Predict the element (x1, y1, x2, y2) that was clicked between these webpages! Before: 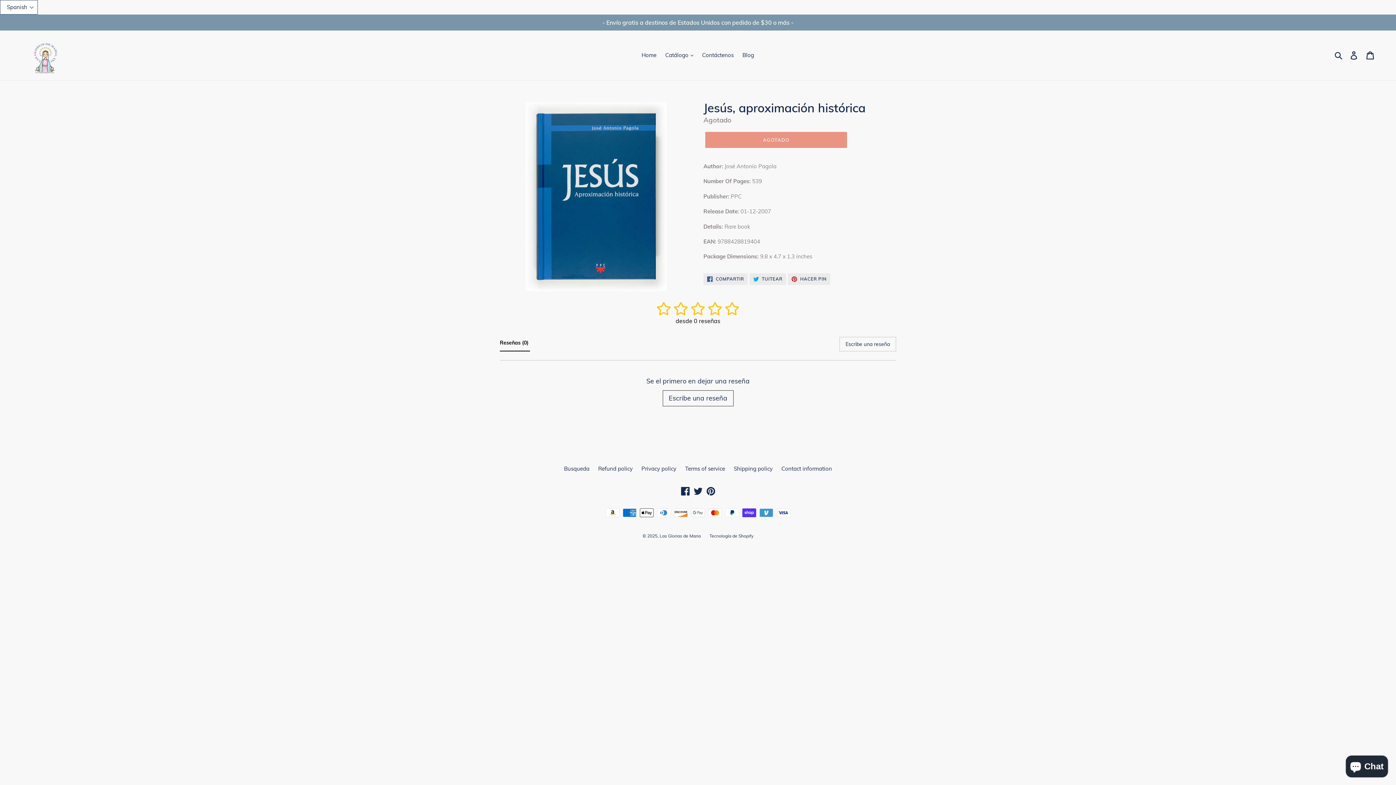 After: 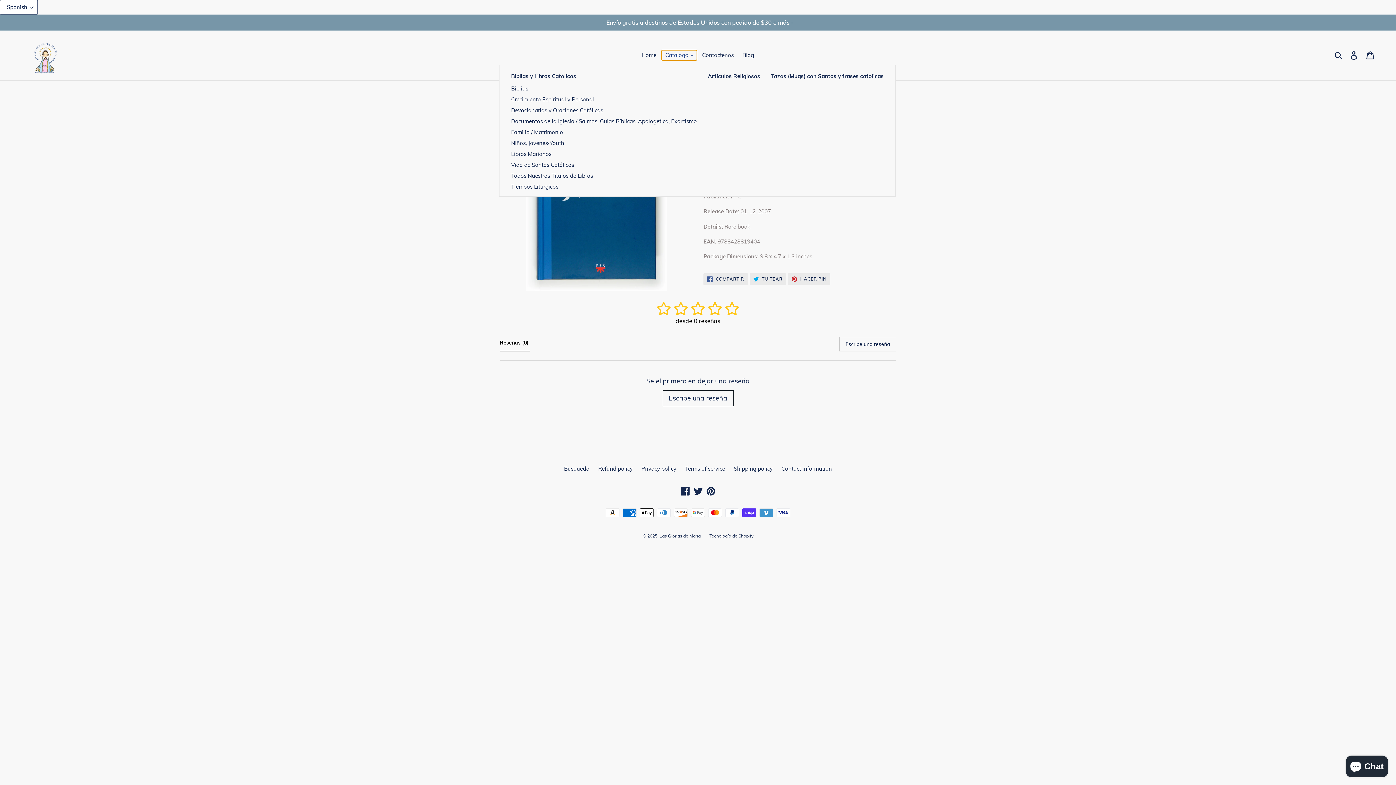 Action: bbox: (661, 50, 697, 60) label: Catálogo 